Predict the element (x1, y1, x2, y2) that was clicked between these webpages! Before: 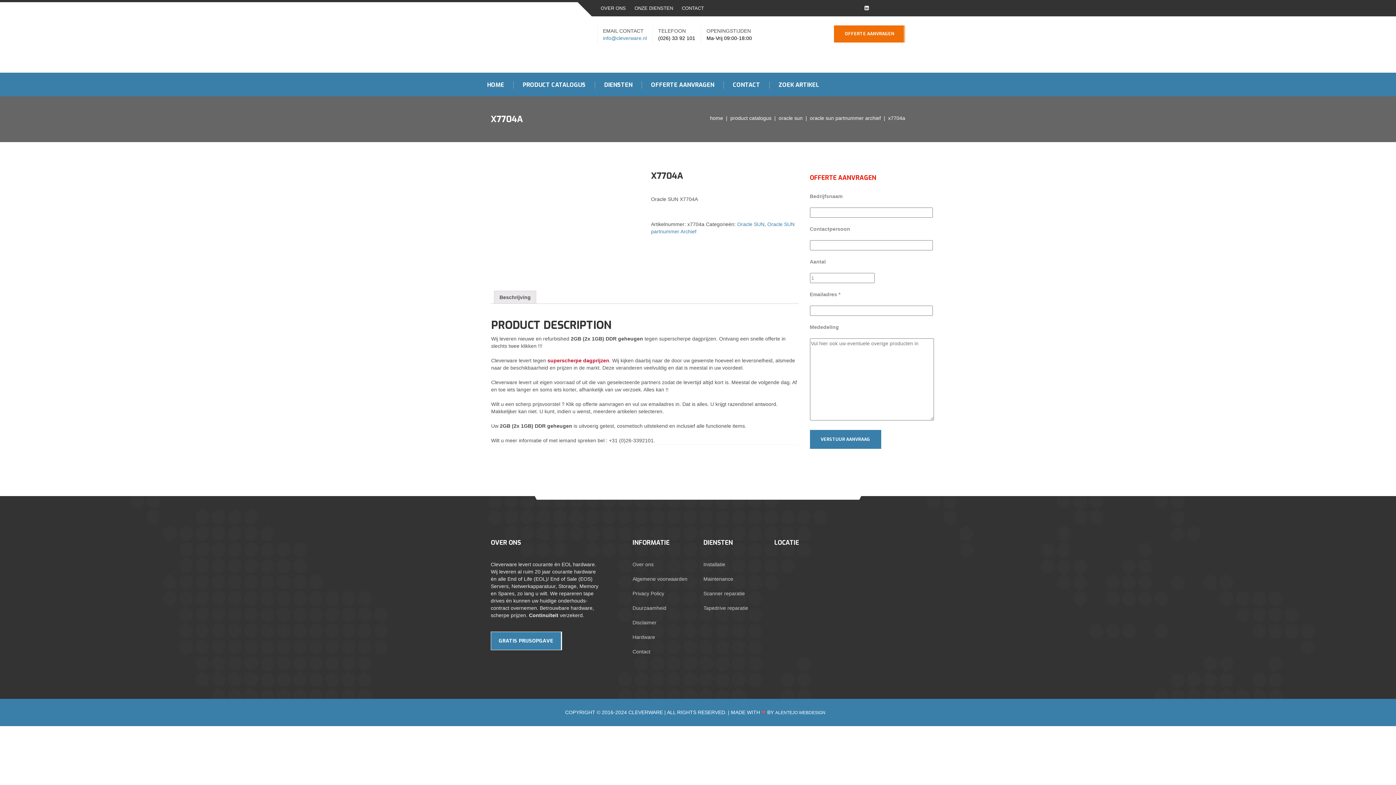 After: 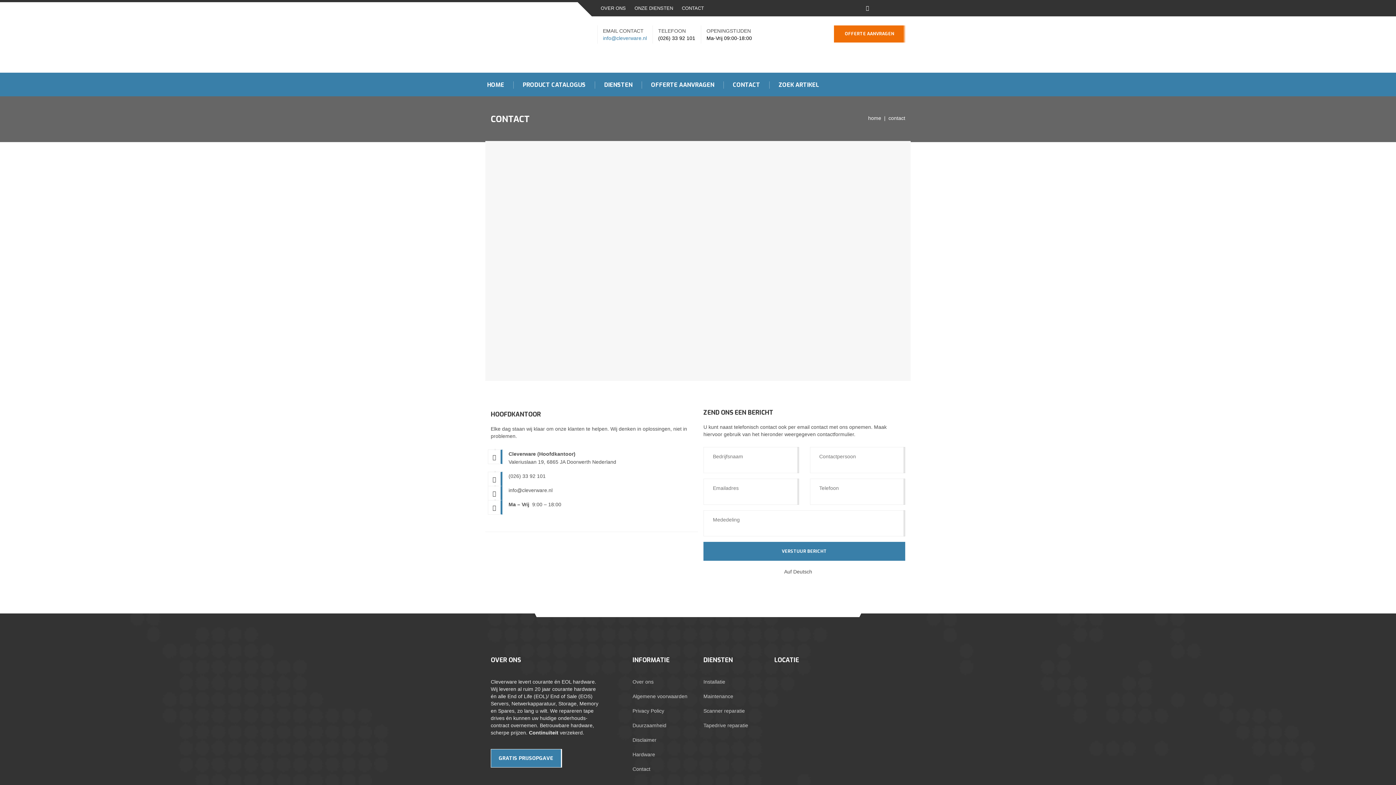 Action: bbox: (632, 649, 650, 654) label: Contact